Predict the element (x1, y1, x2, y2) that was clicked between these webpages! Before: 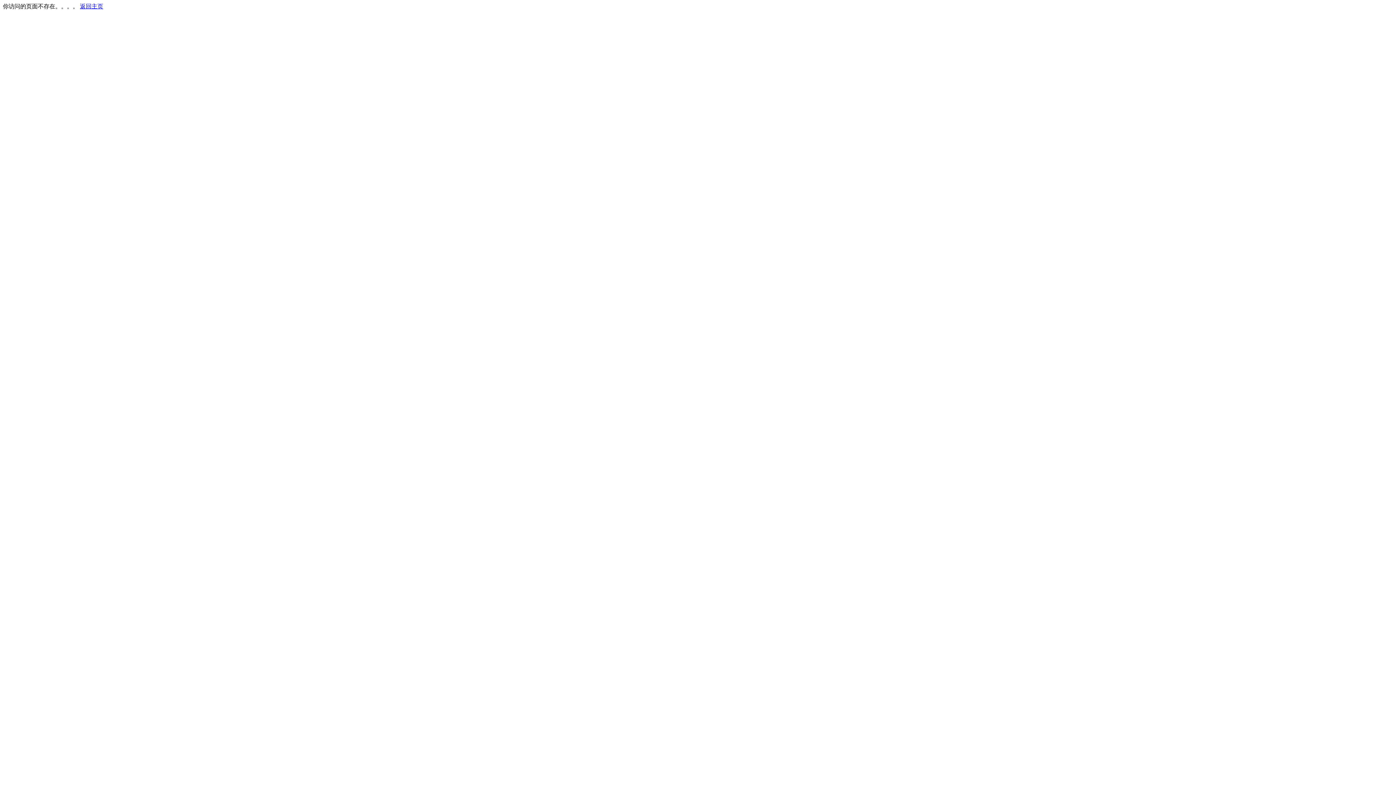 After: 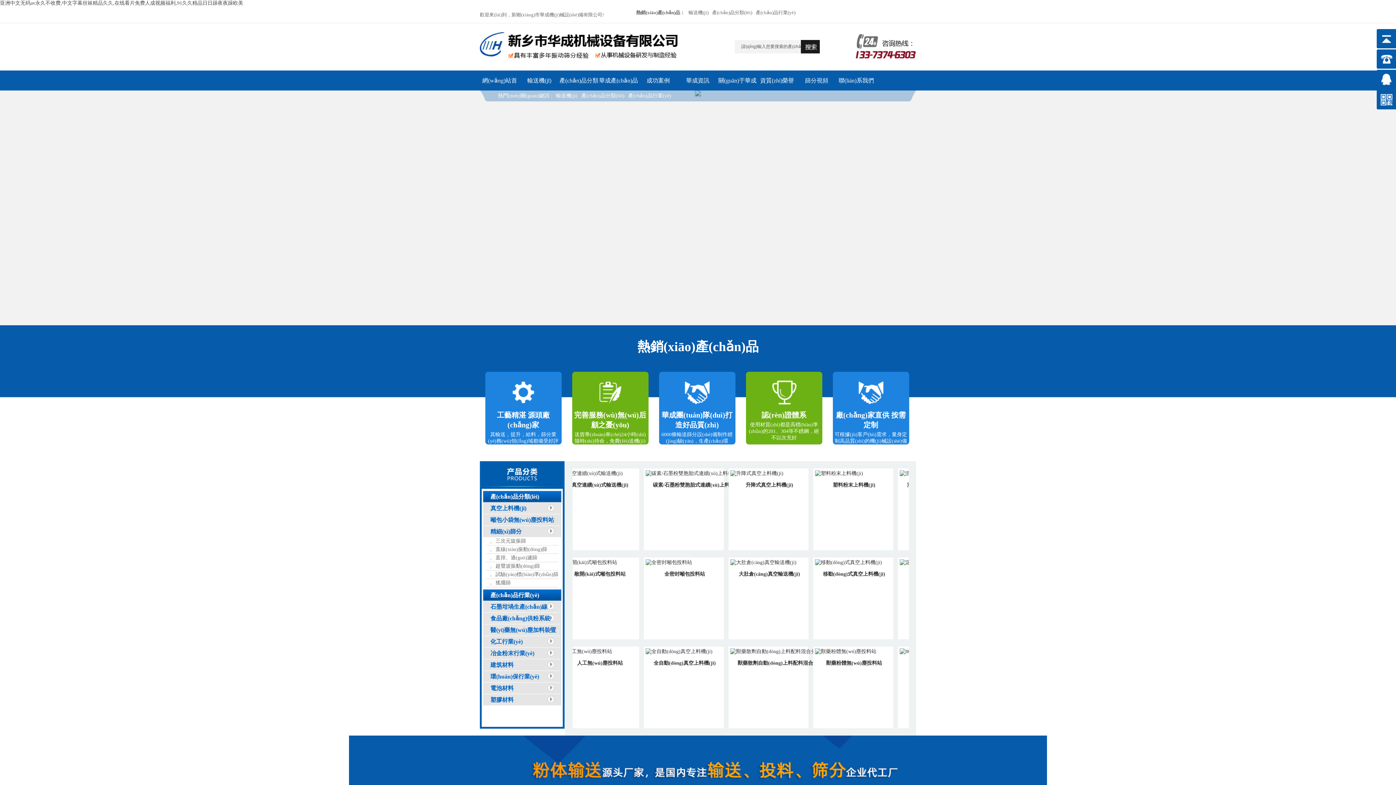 Action: bbox: (80, 3, 103, 9) label: 返回主页